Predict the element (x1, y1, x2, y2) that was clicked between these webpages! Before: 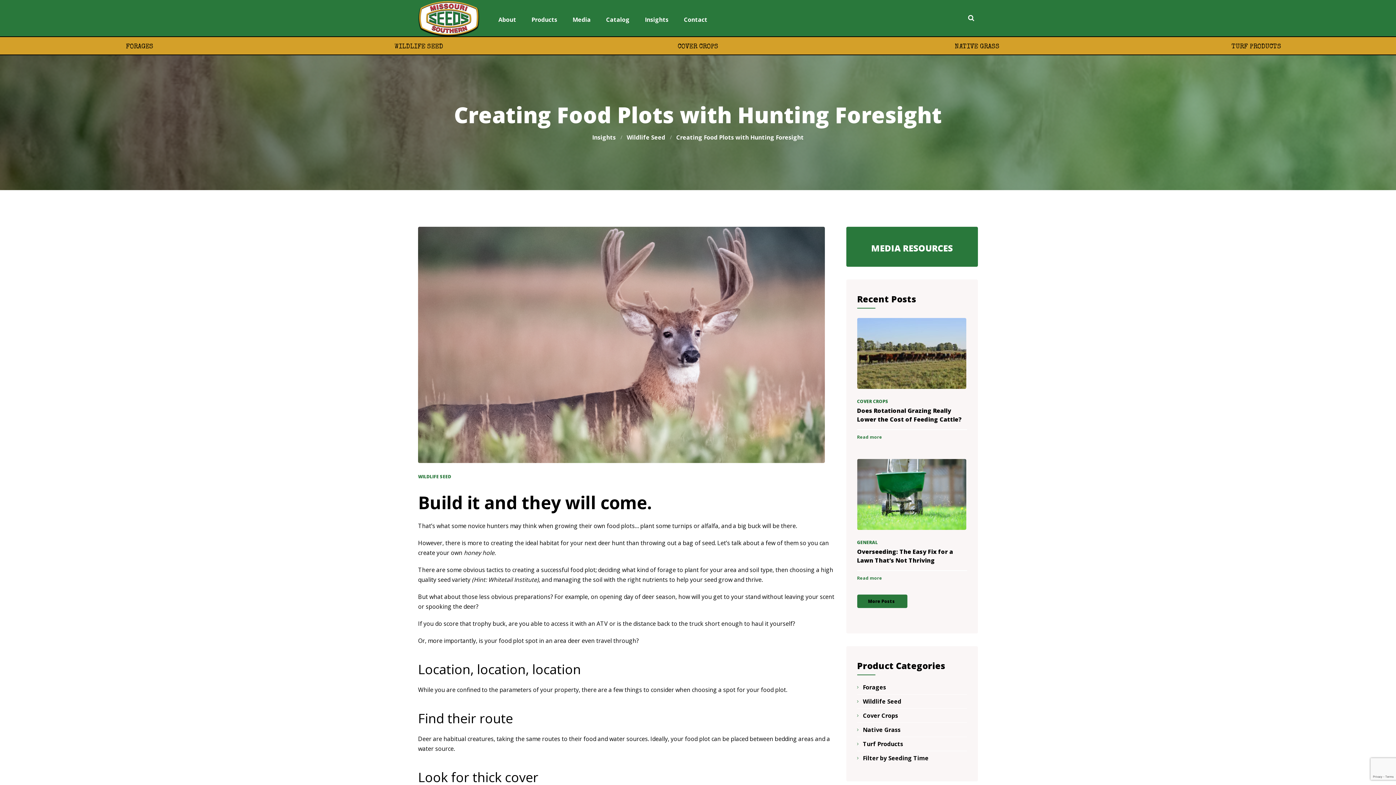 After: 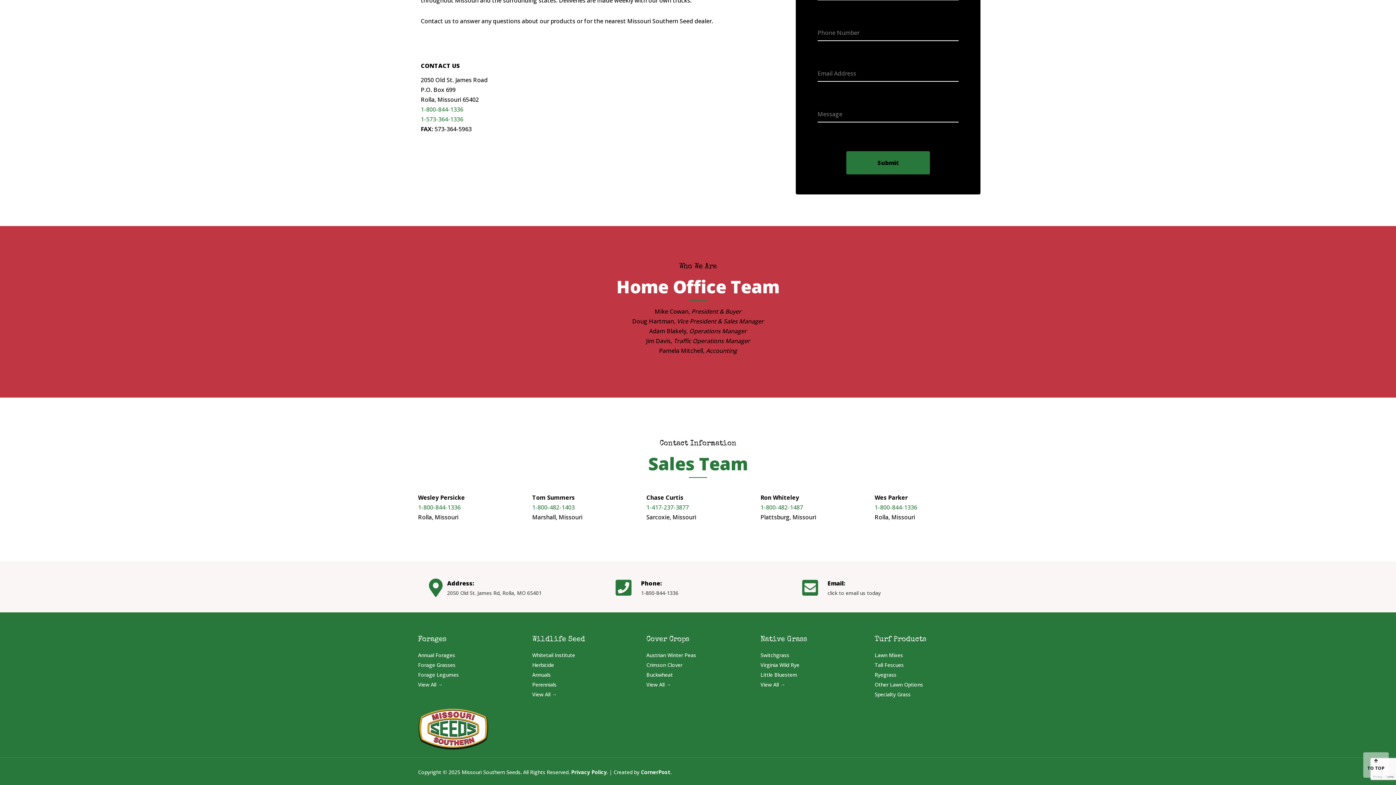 Action: label: Contact bbox: (676, 16, 709, 23)